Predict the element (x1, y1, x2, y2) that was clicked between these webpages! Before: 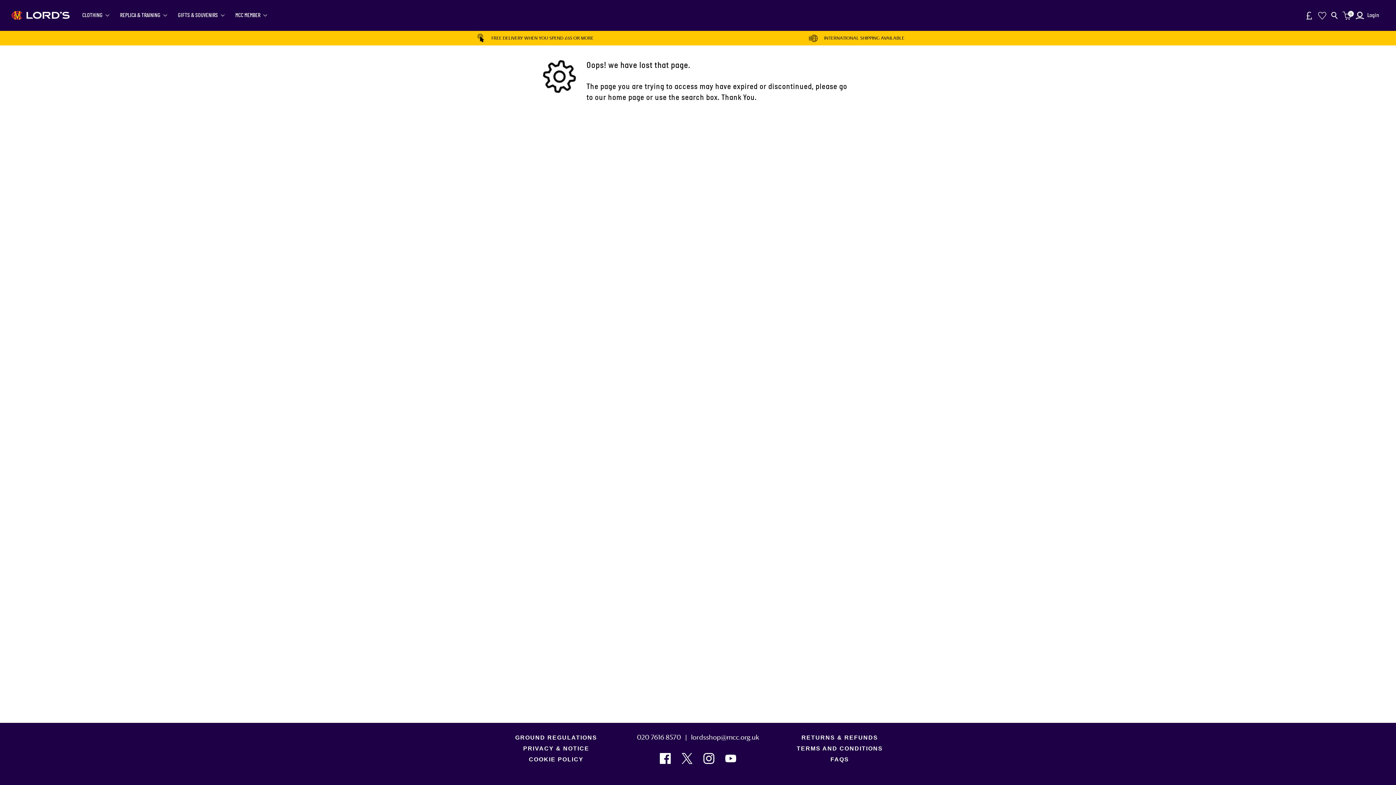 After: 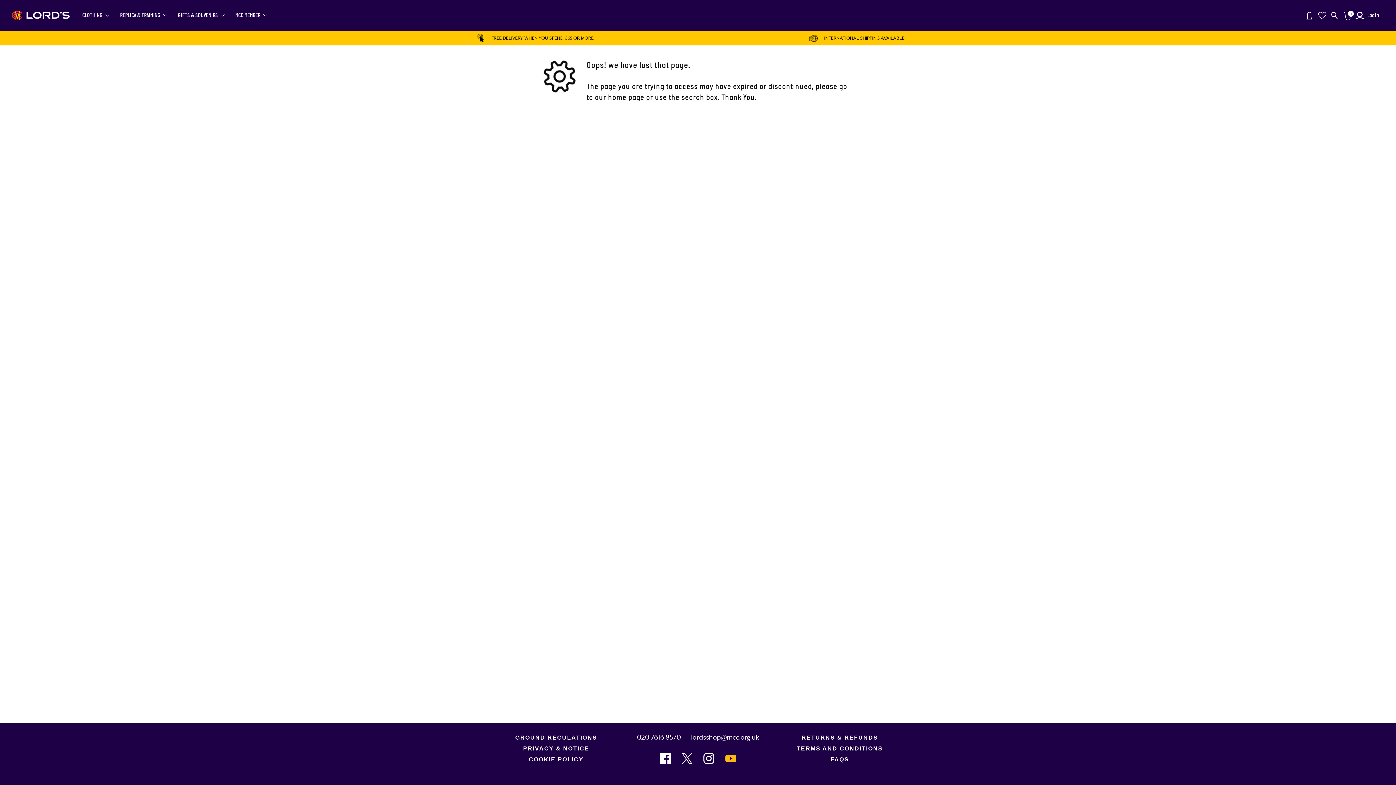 Action: bbox: (725, 753, 736, 764) label: Youtube Link